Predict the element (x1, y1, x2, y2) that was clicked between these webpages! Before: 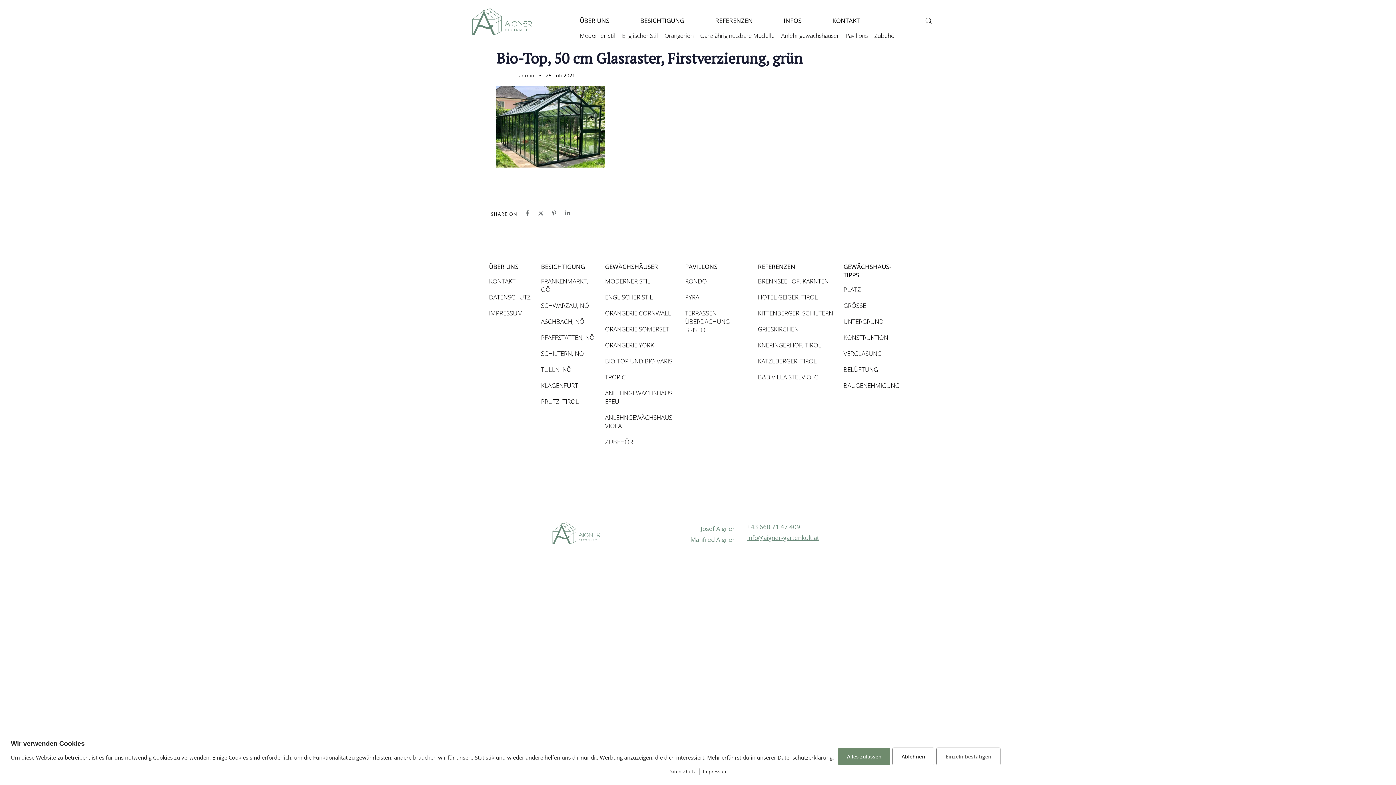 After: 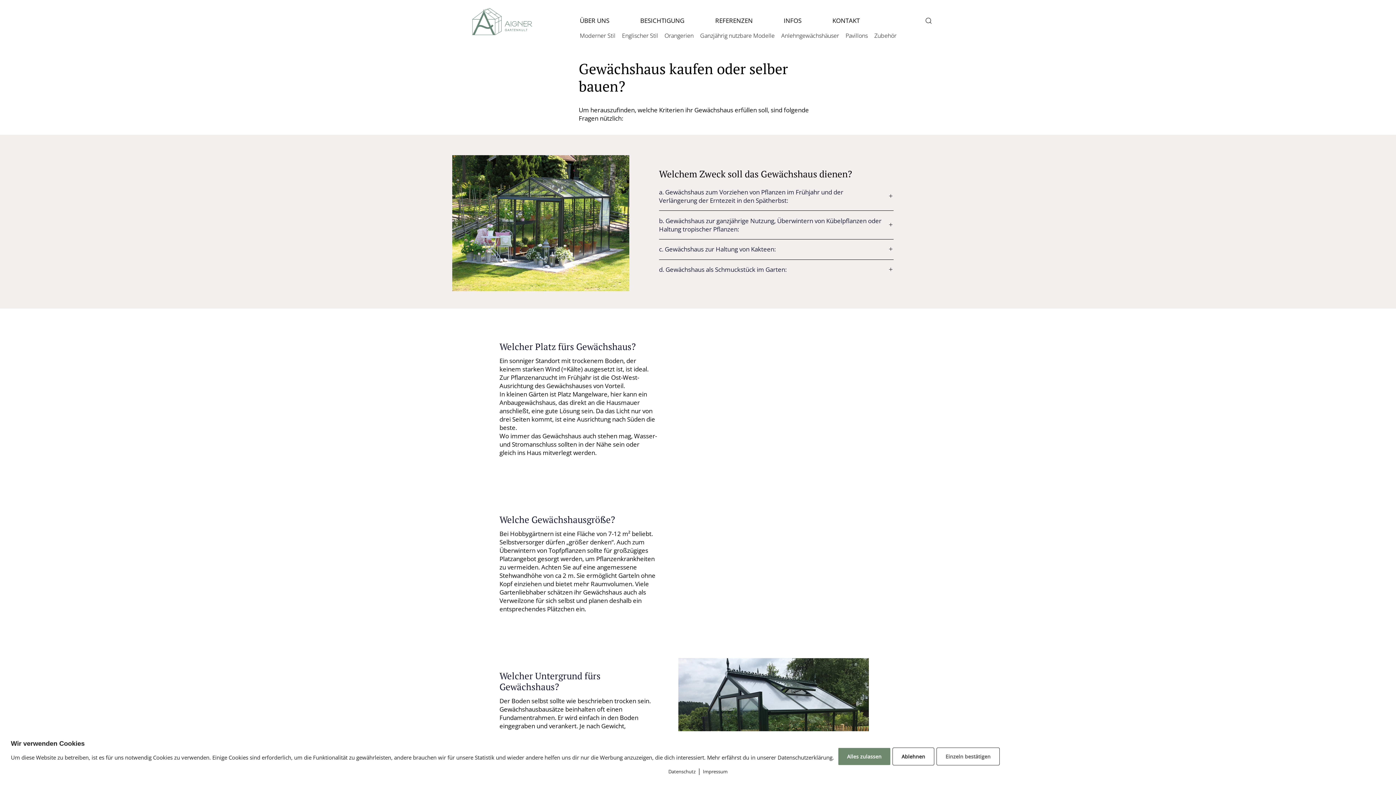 Action: label: INFOS bbox: (779, 4, 827, 25)